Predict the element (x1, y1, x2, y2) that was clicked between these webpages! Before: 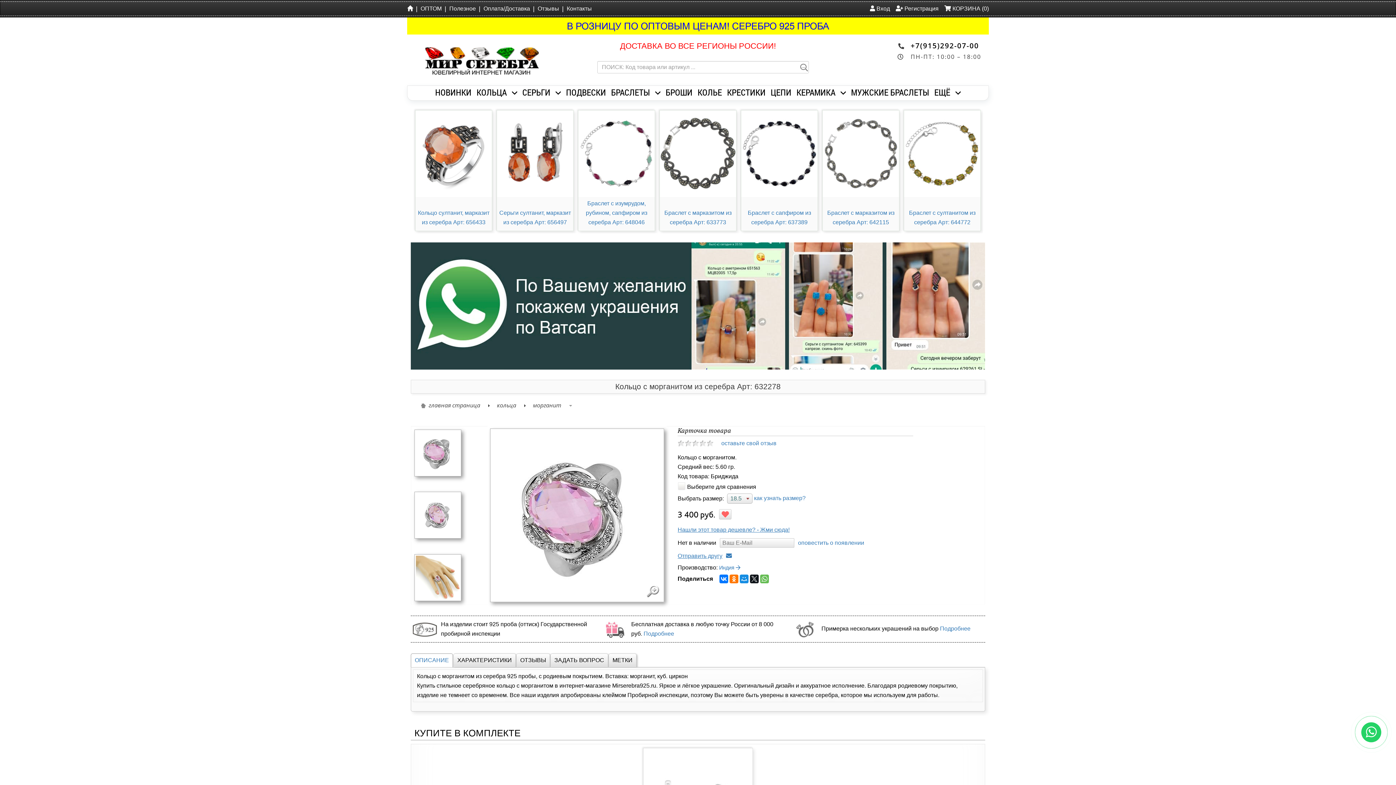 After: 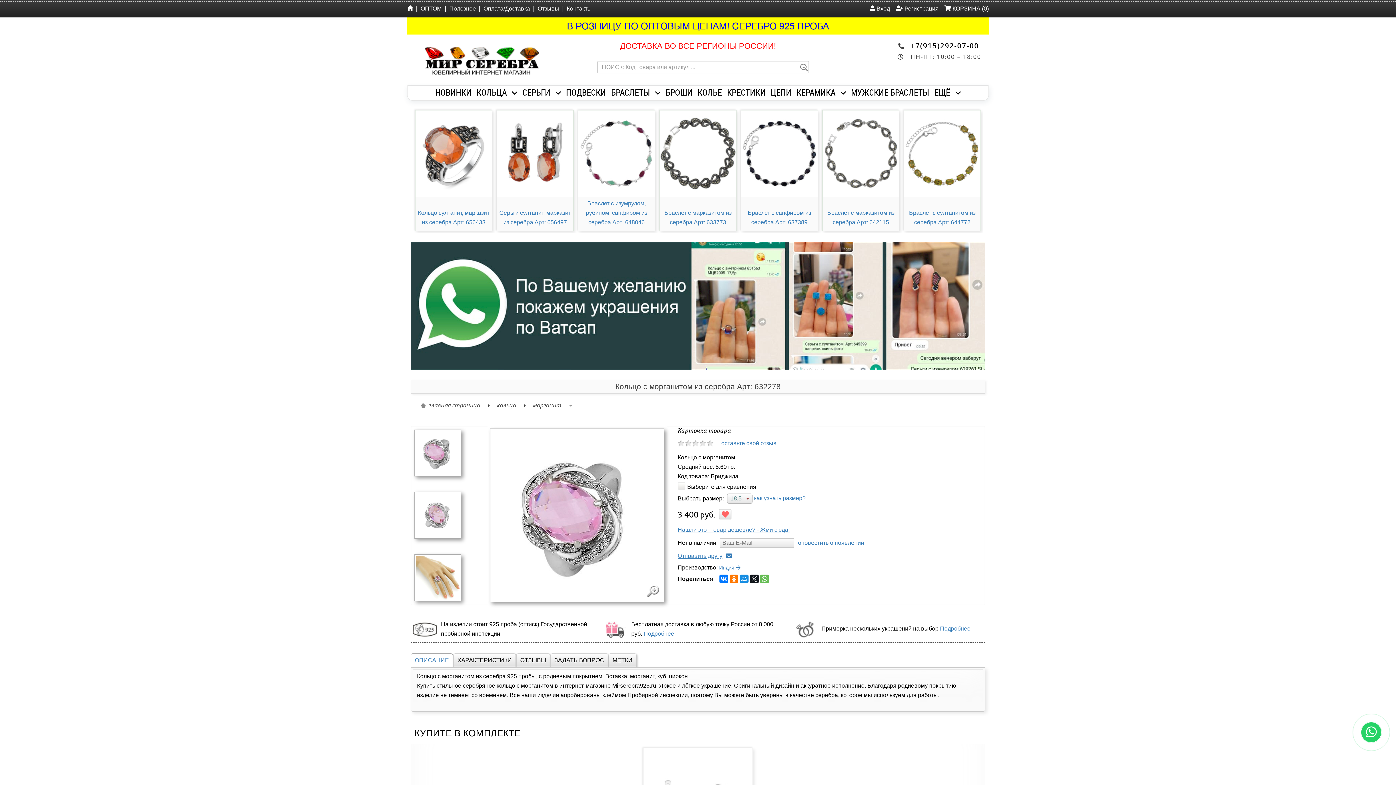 Action: label: on bbox: (699, 439, 706, 447)